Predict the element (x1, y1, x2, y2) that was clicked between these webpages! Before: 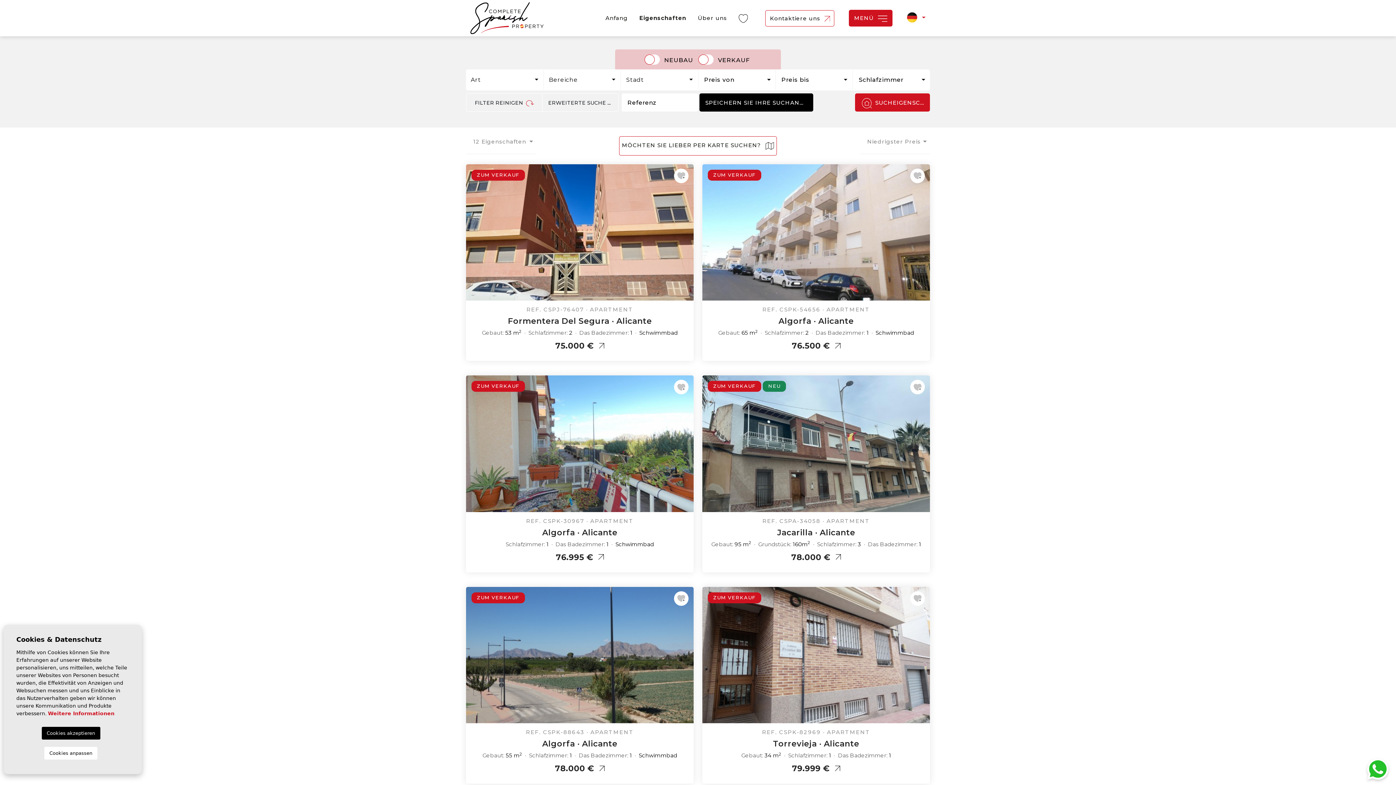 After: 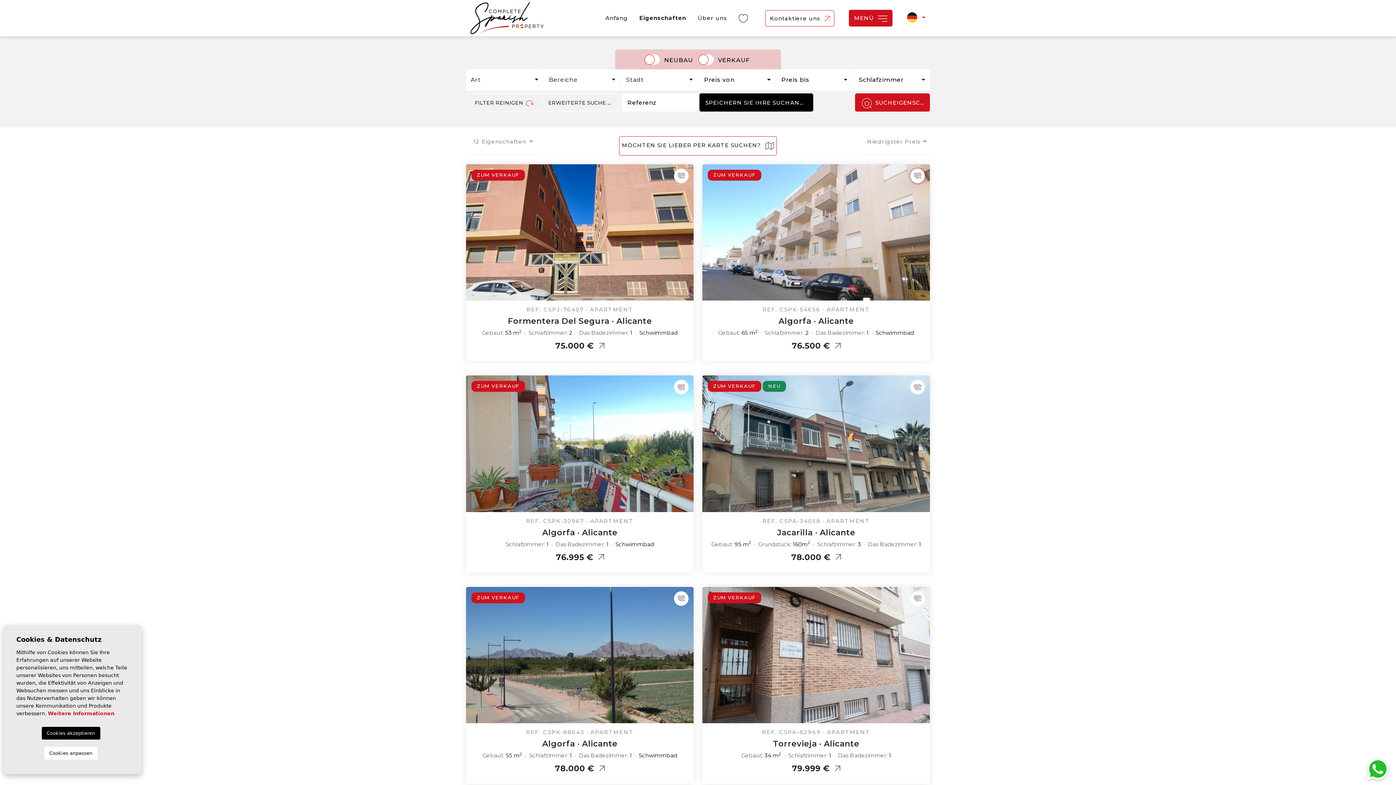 Action: bbox: (910, 168, 925, 183)